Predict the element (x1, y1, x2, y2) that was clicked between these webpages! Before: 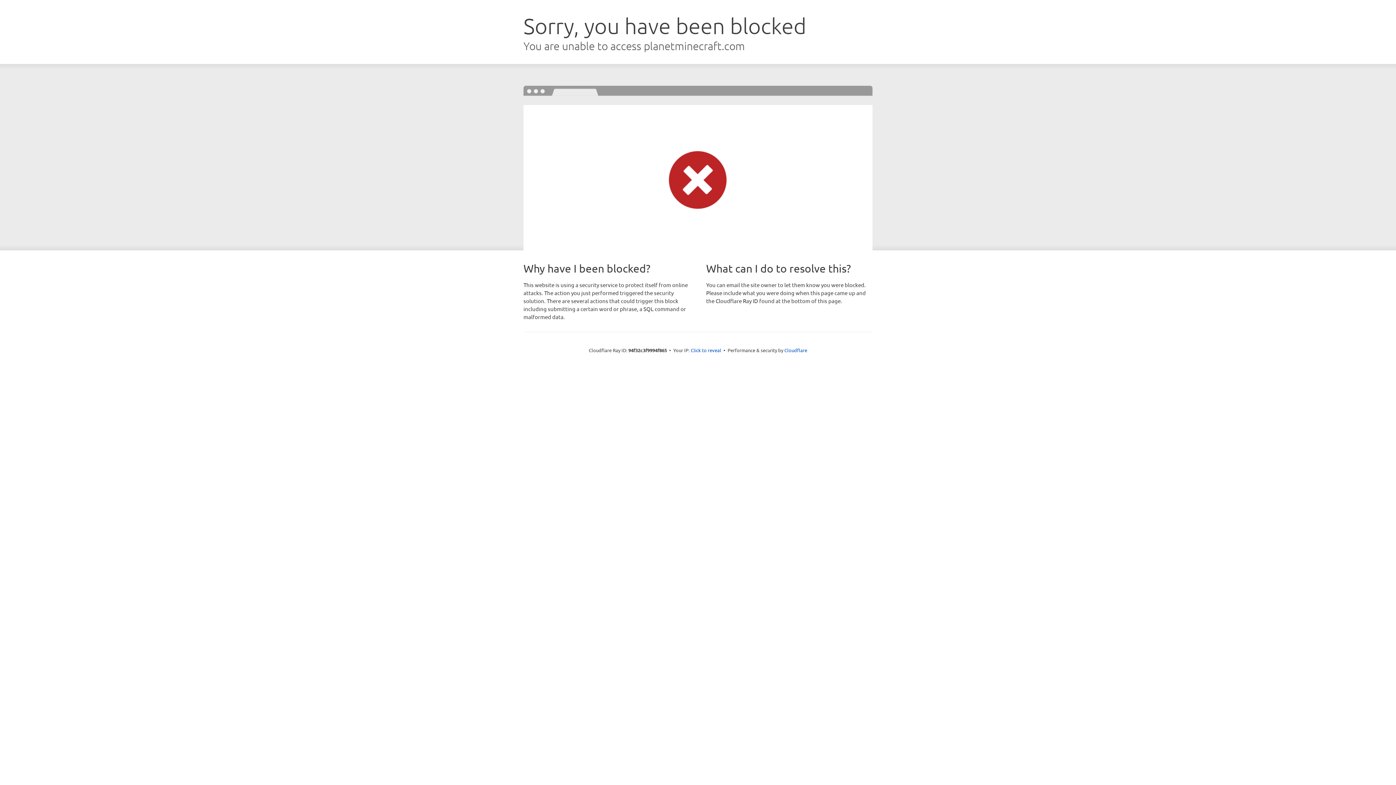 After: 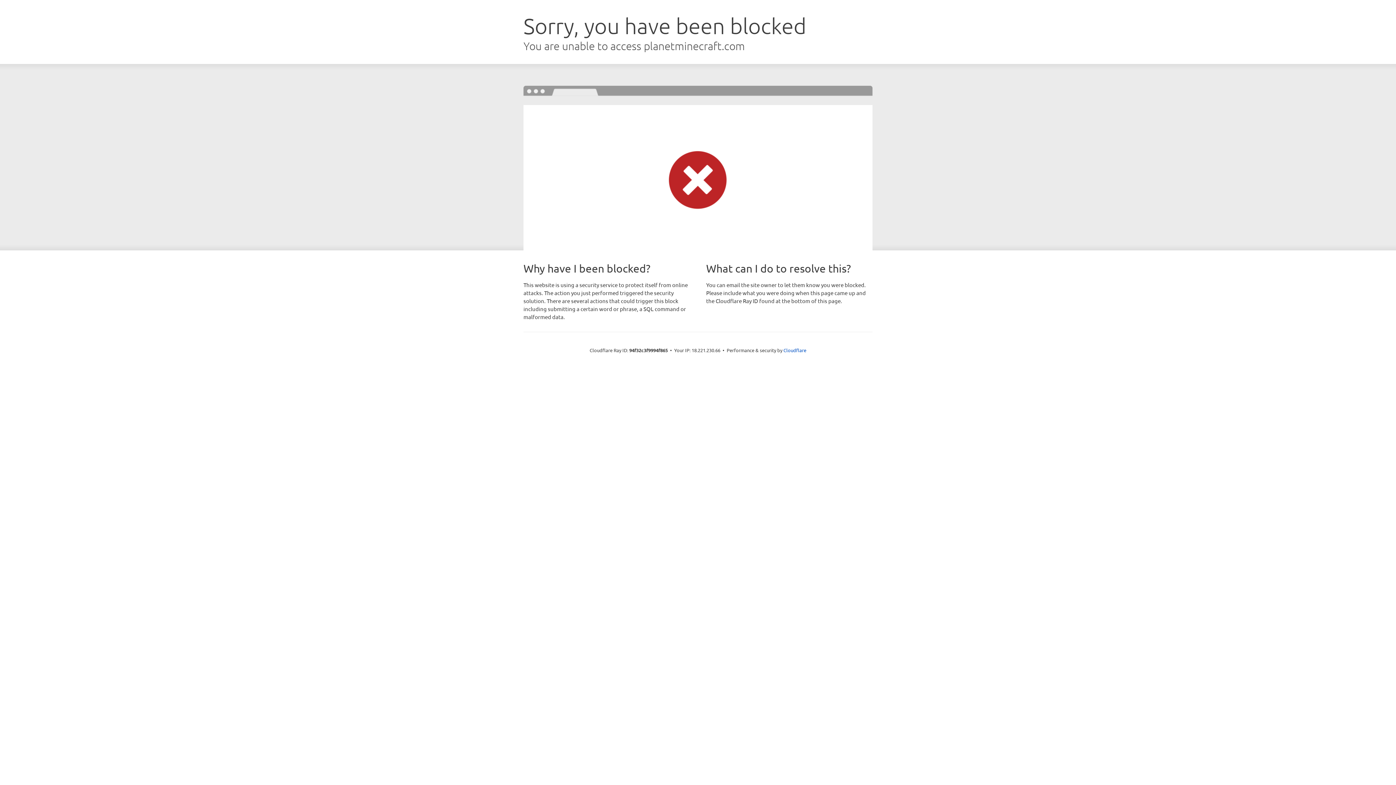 Action: bbox: (690, 346, 721, 353) label: Click to reveal